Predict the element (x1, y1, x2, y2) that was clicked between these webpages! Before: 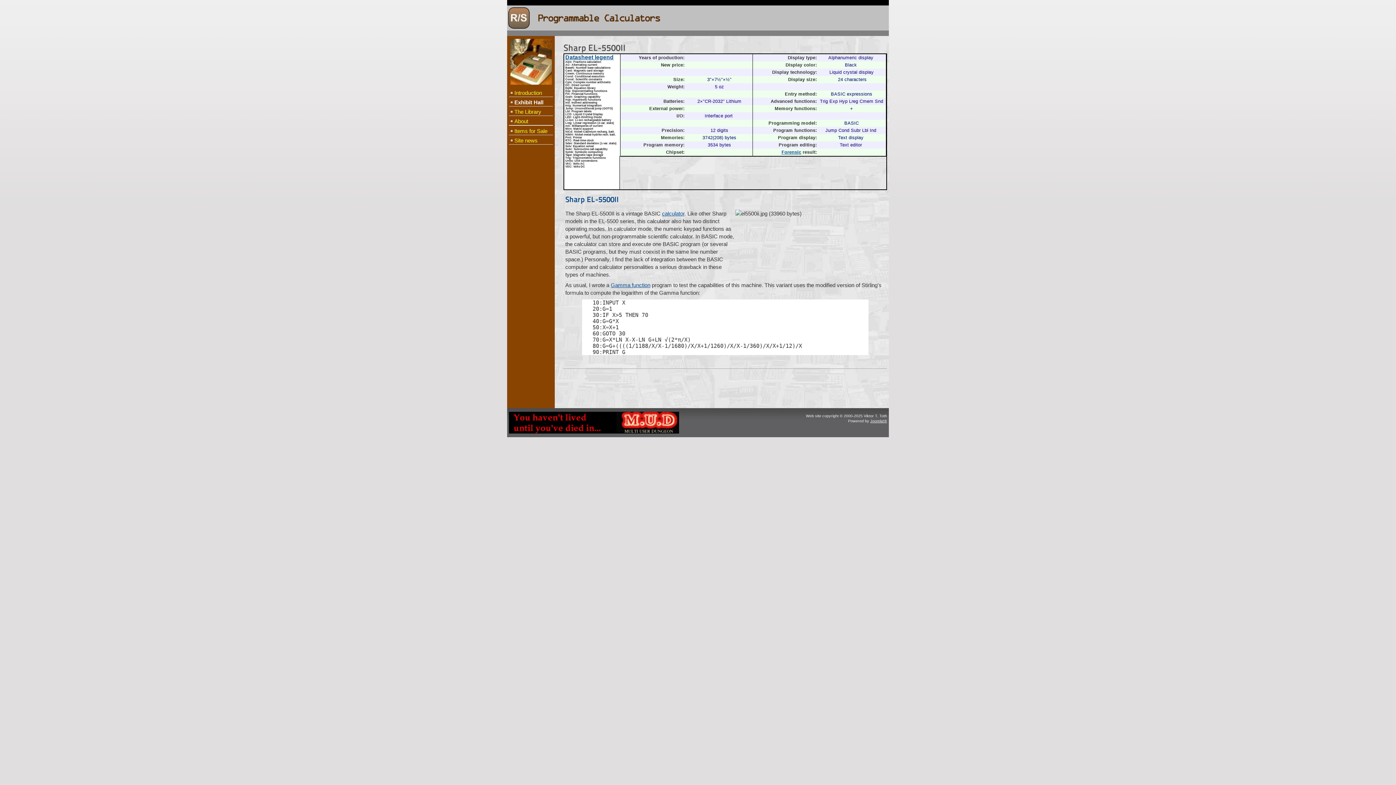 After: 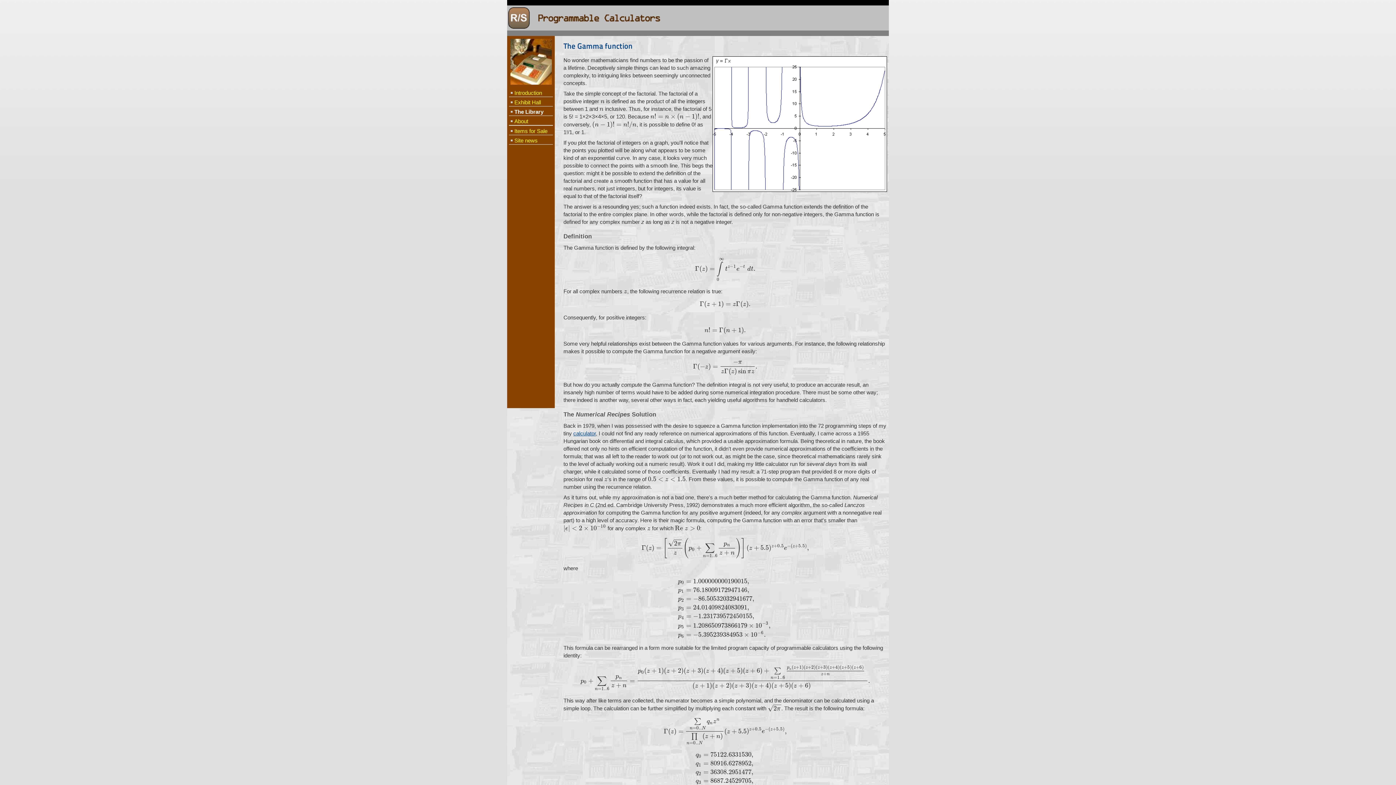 Action: label: Gamma function bbox: (610, 282, 650, 288)